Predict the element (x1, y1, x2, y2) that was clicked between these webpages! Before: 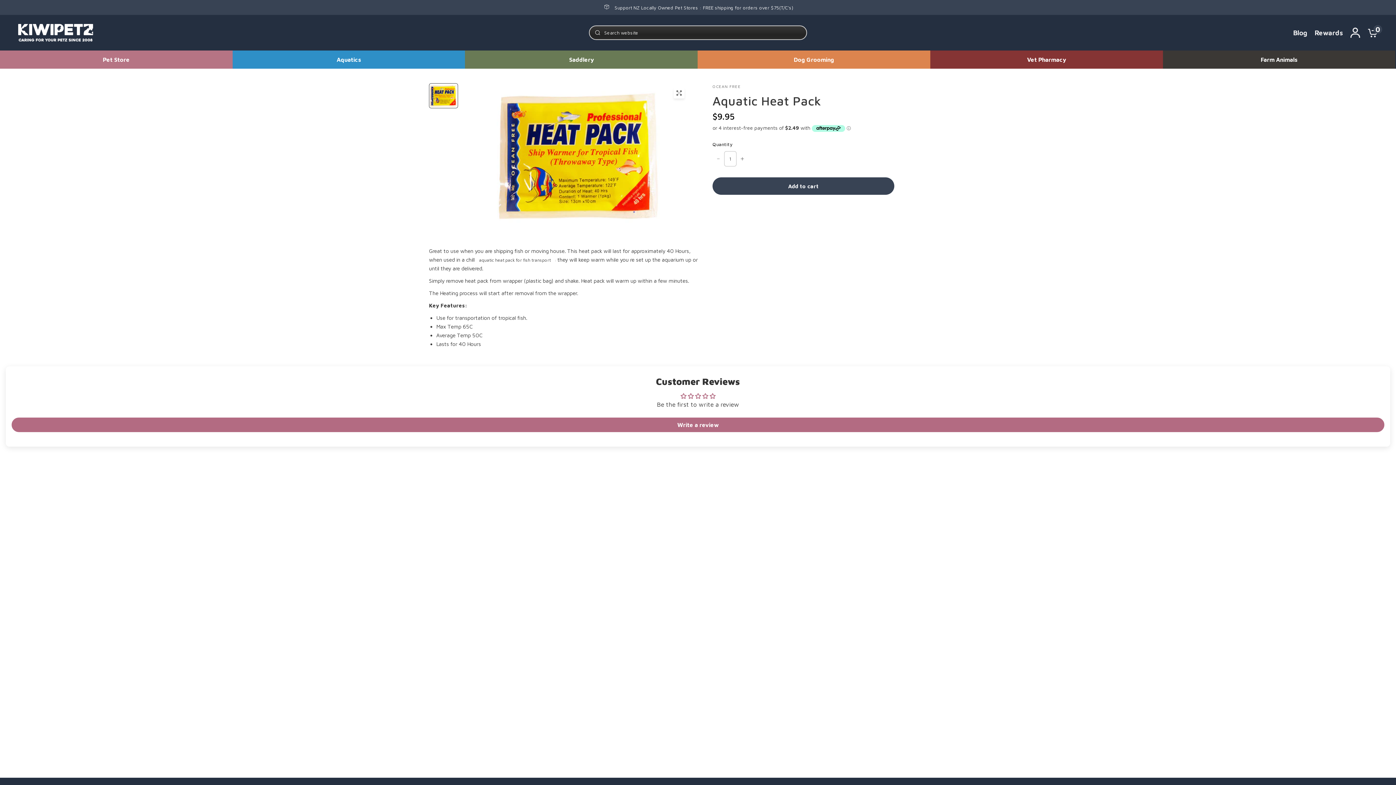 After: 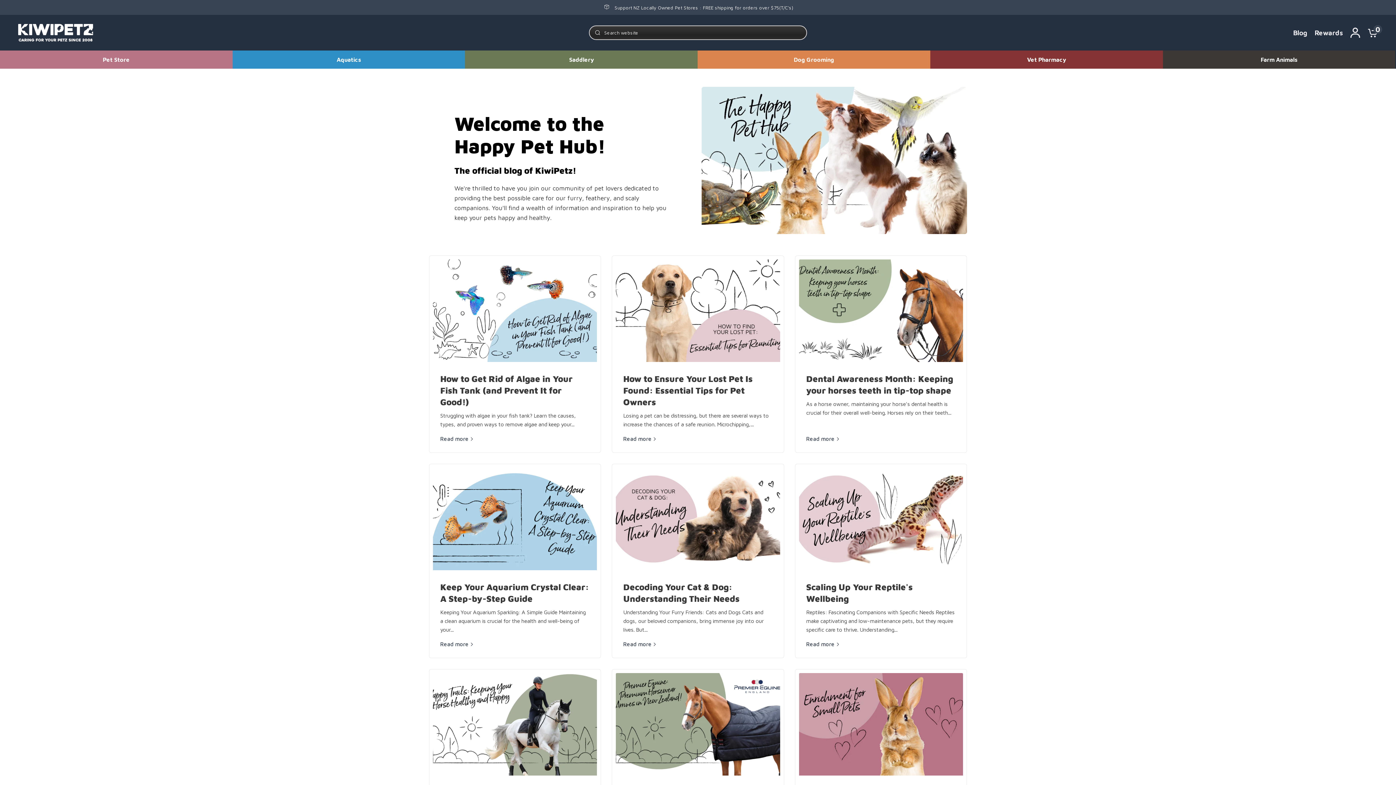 Action: bbox: (1289, 18, 1311, 46) label: Blog